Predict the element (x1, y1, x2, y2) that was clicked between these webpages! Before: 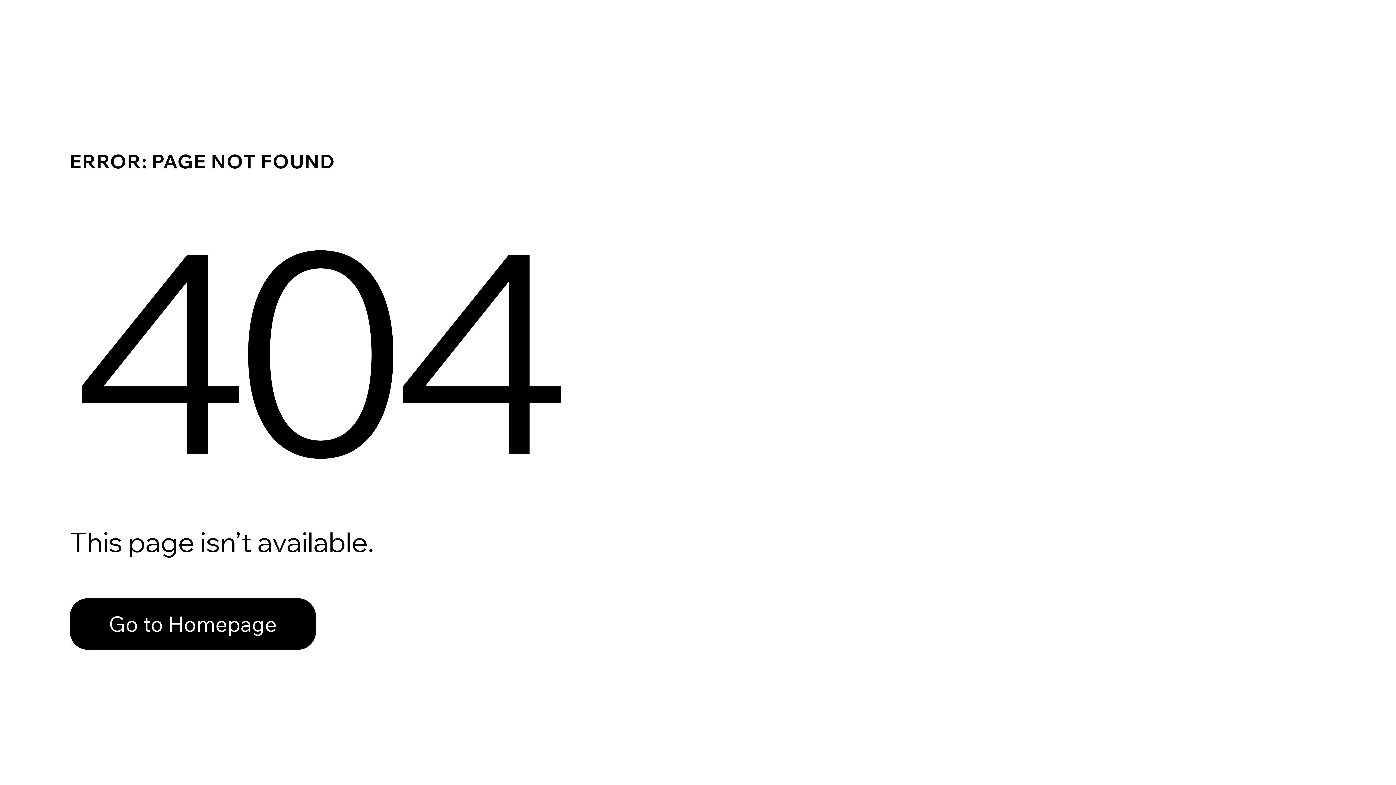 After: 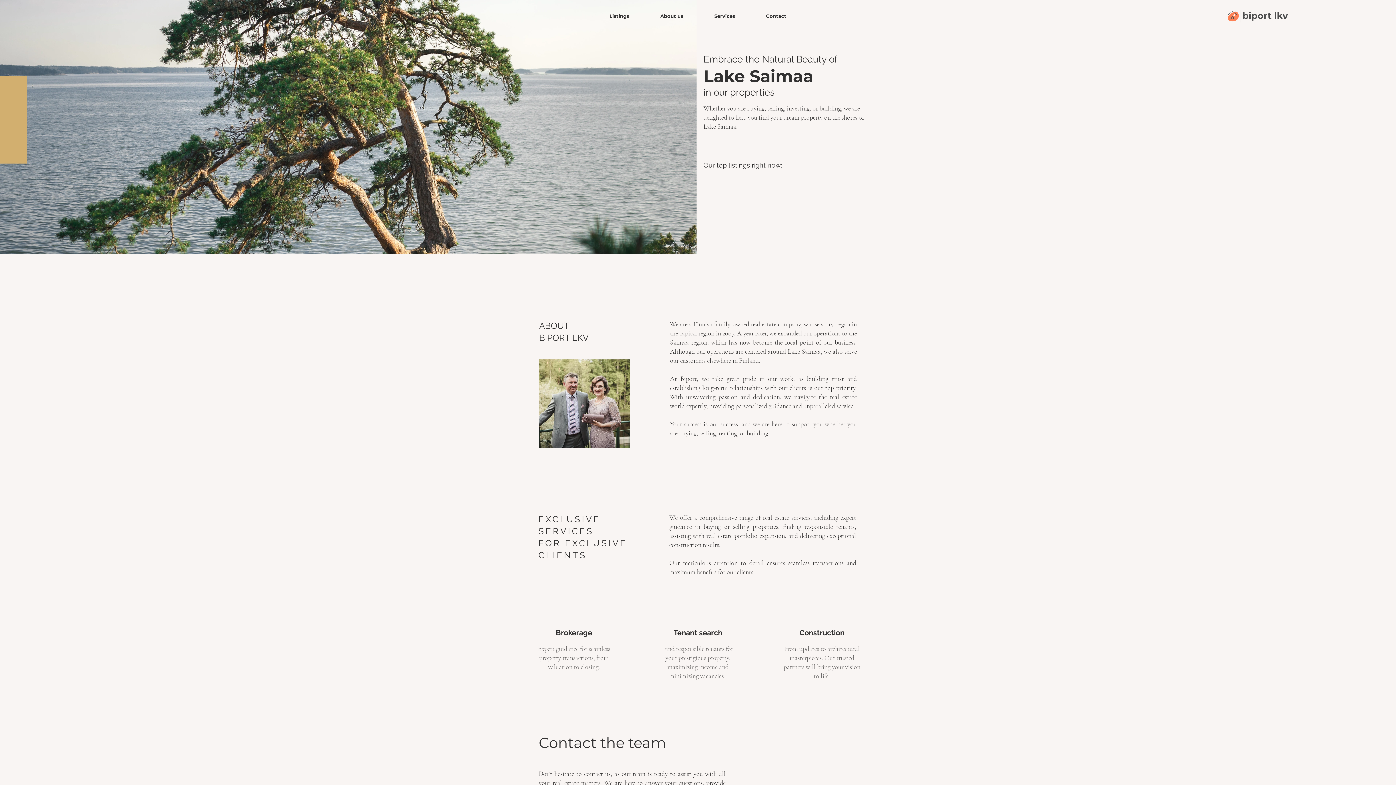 Action: bbox: (69, 598, 316, 650) label: Go to Homepage